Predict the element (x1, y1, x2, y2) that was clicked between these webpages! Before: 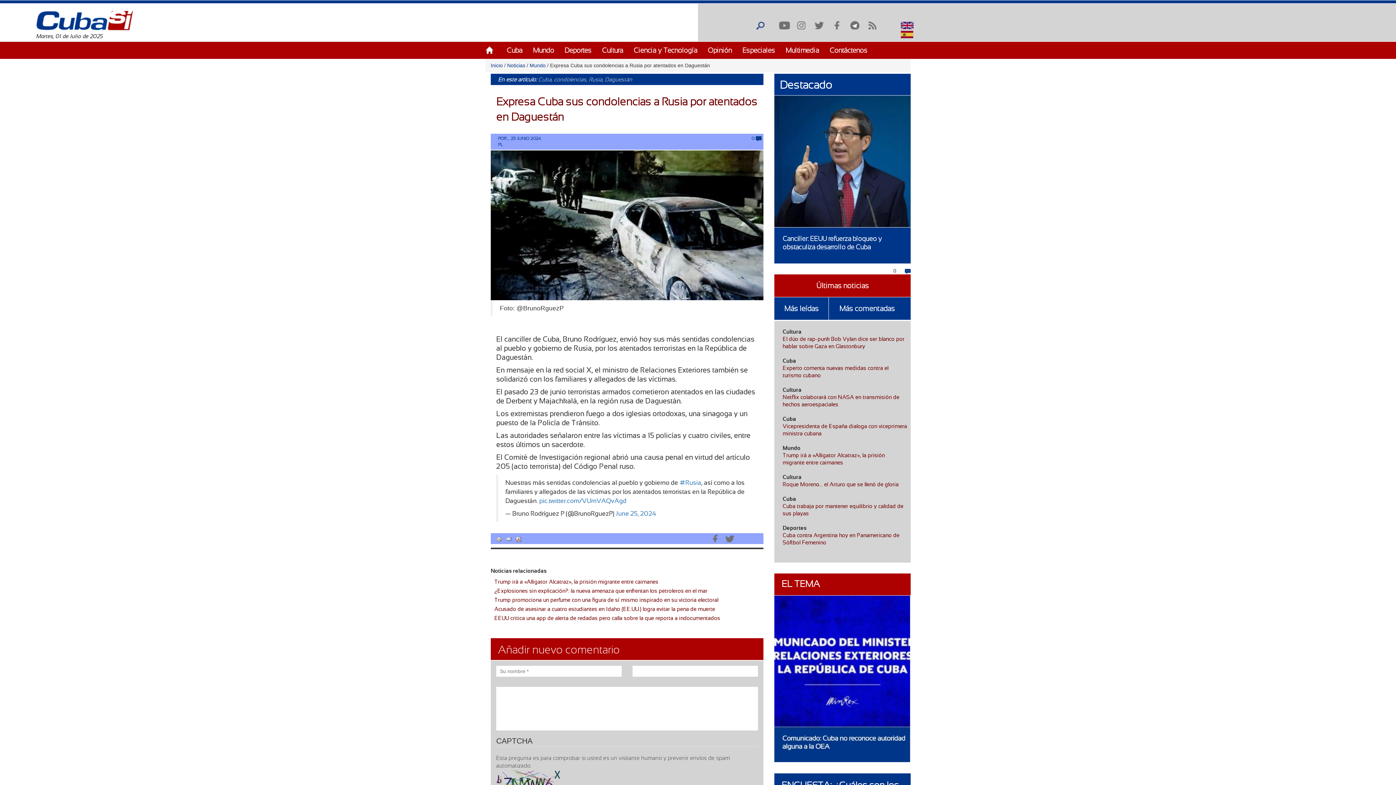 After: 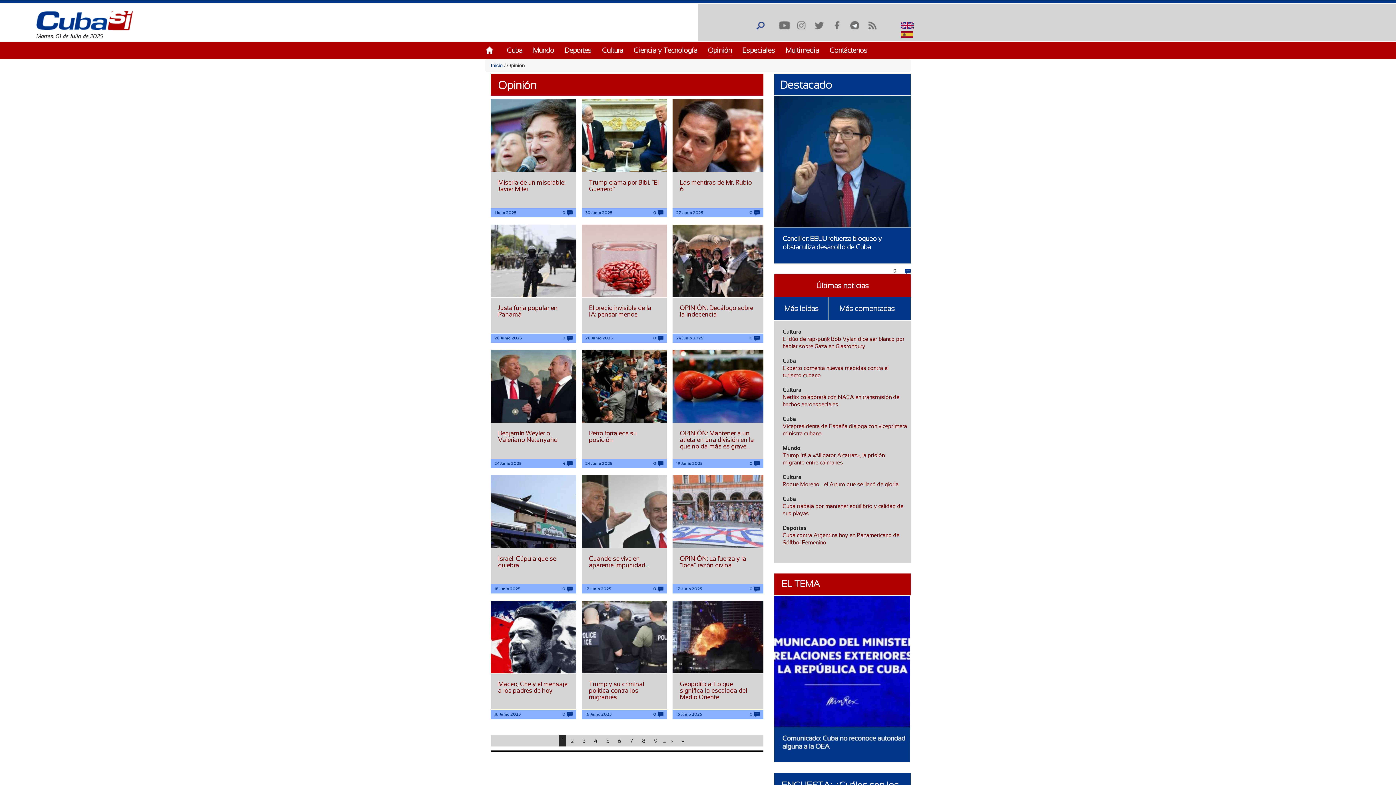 Action: bbox: (708, 46, 732, 54) label: Opinión